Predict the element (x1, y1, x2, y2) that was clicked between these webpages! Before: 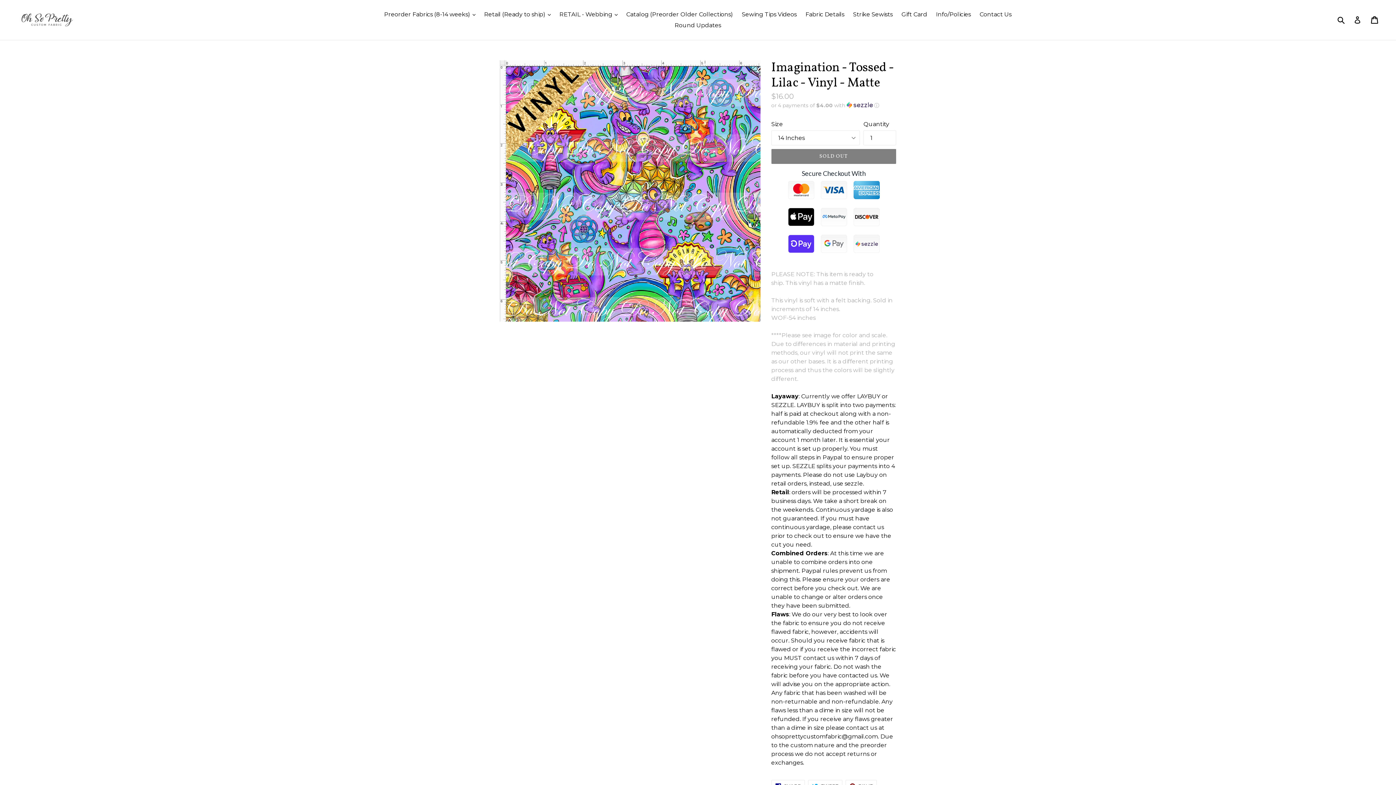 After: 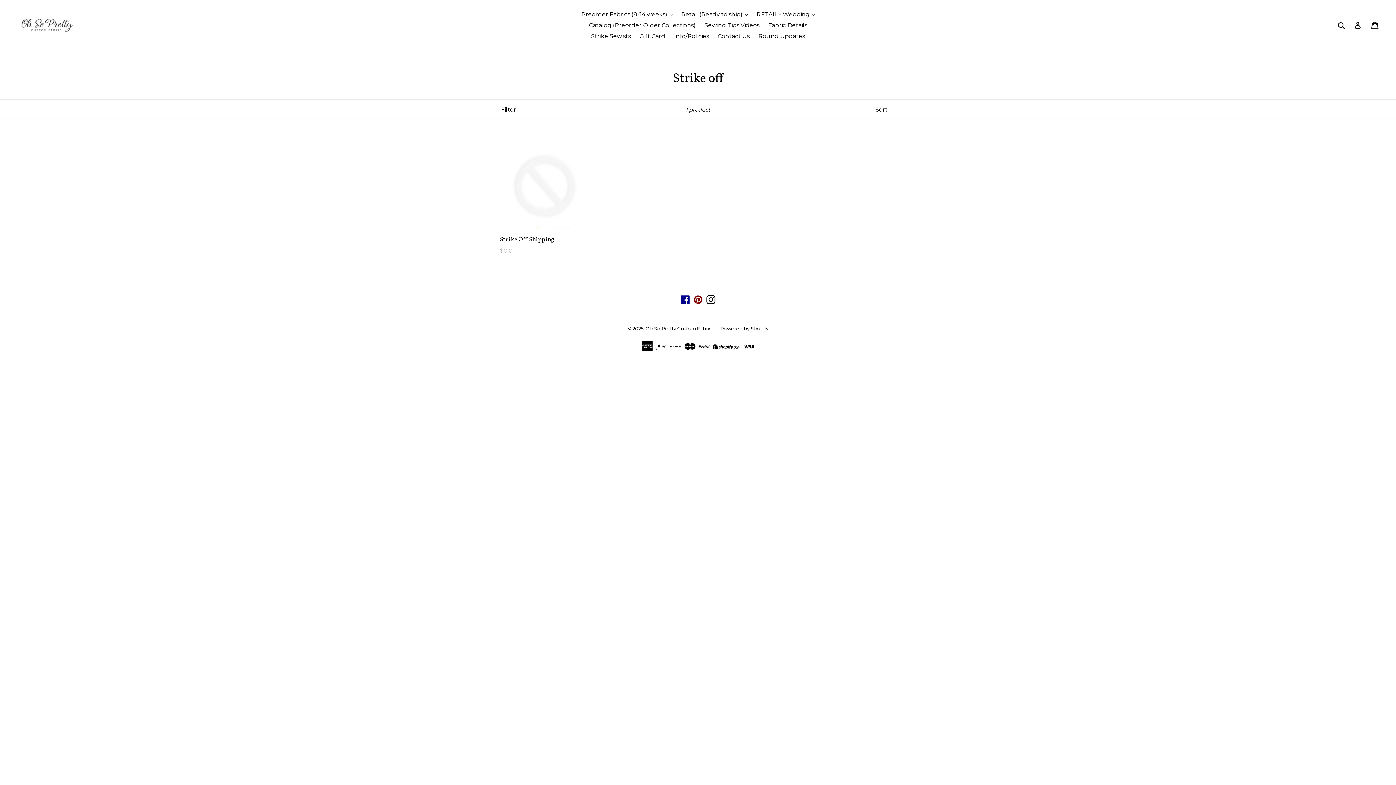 Action: bbox: (849, 9, 896, 20) label: Strike Sewists